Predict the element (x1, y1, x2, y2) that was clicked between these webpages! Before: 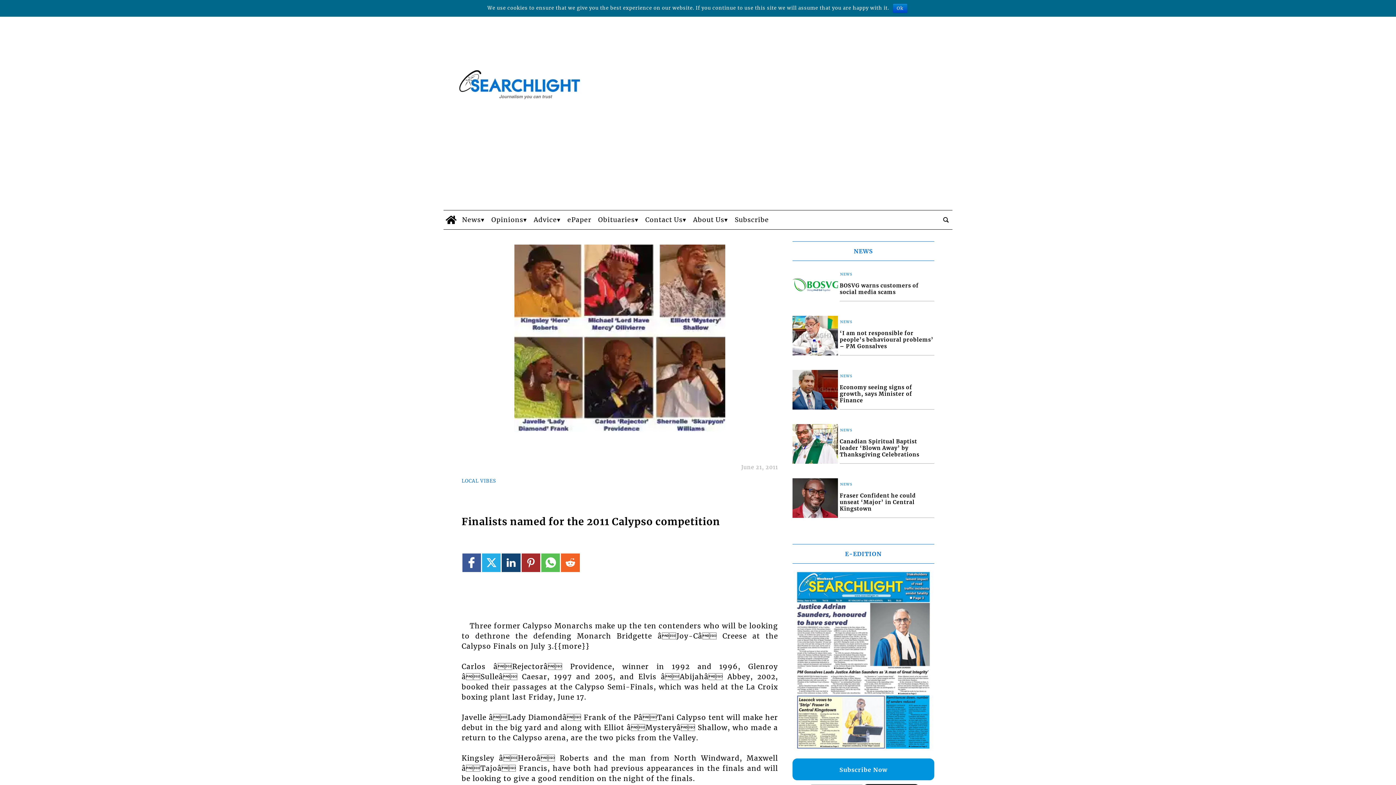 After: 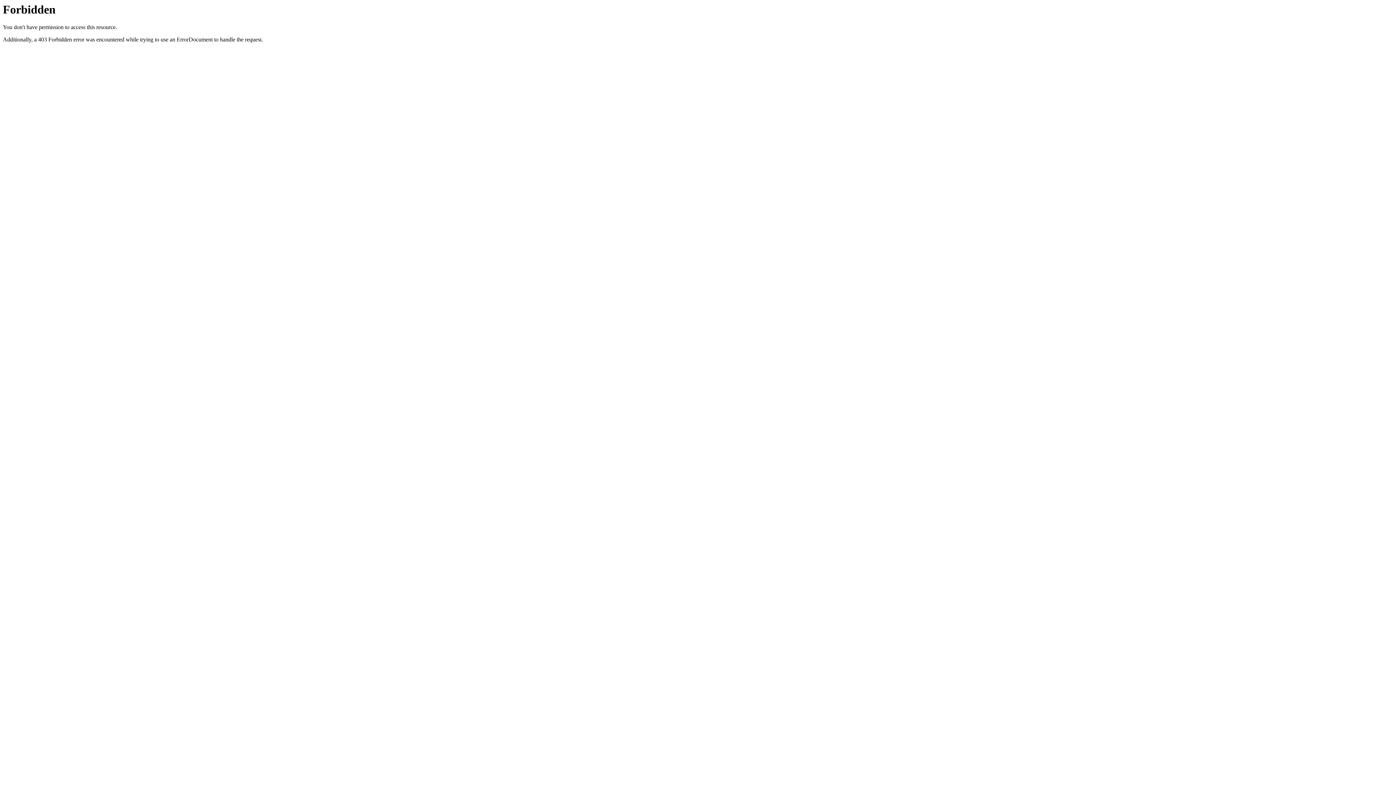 Action: bbox: (792, 649, 934, 671) label: Subscribe Now